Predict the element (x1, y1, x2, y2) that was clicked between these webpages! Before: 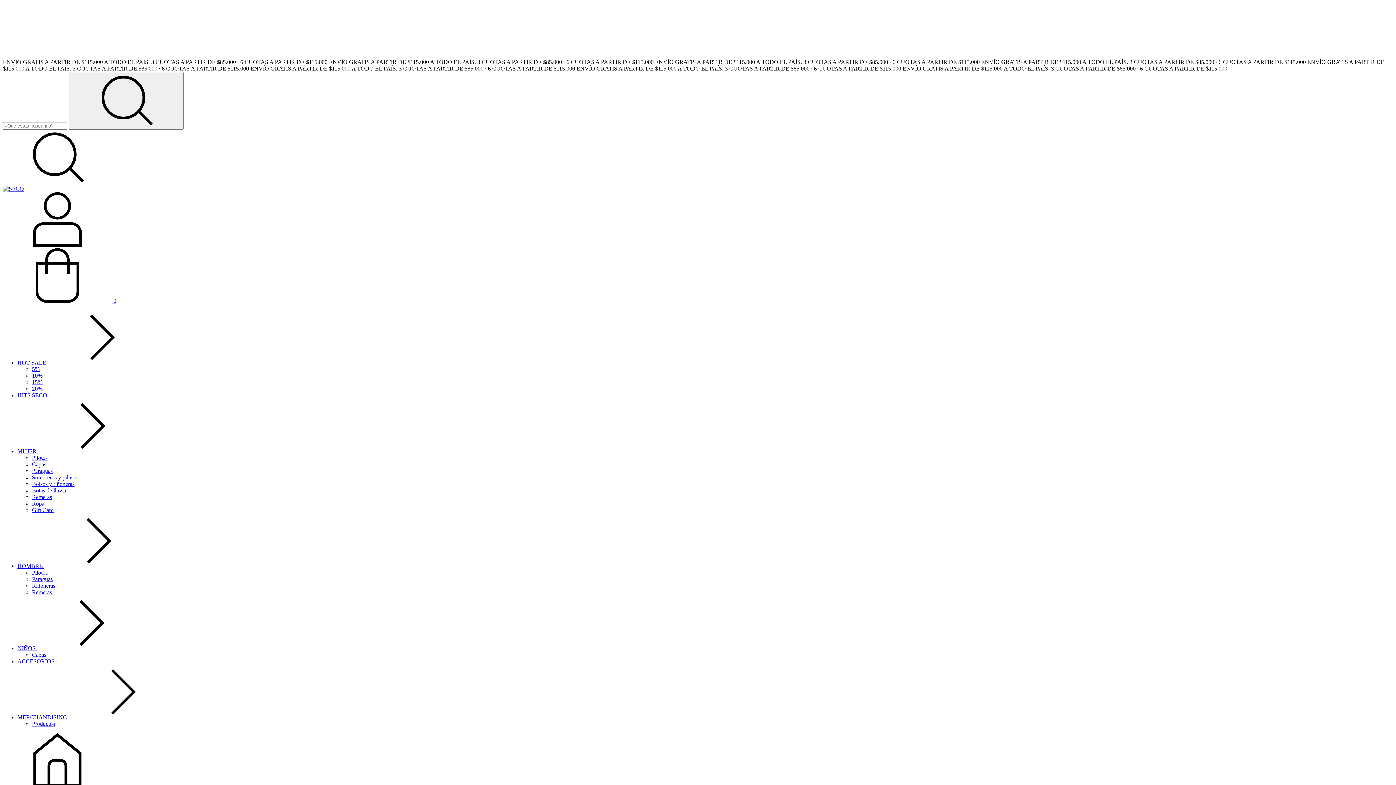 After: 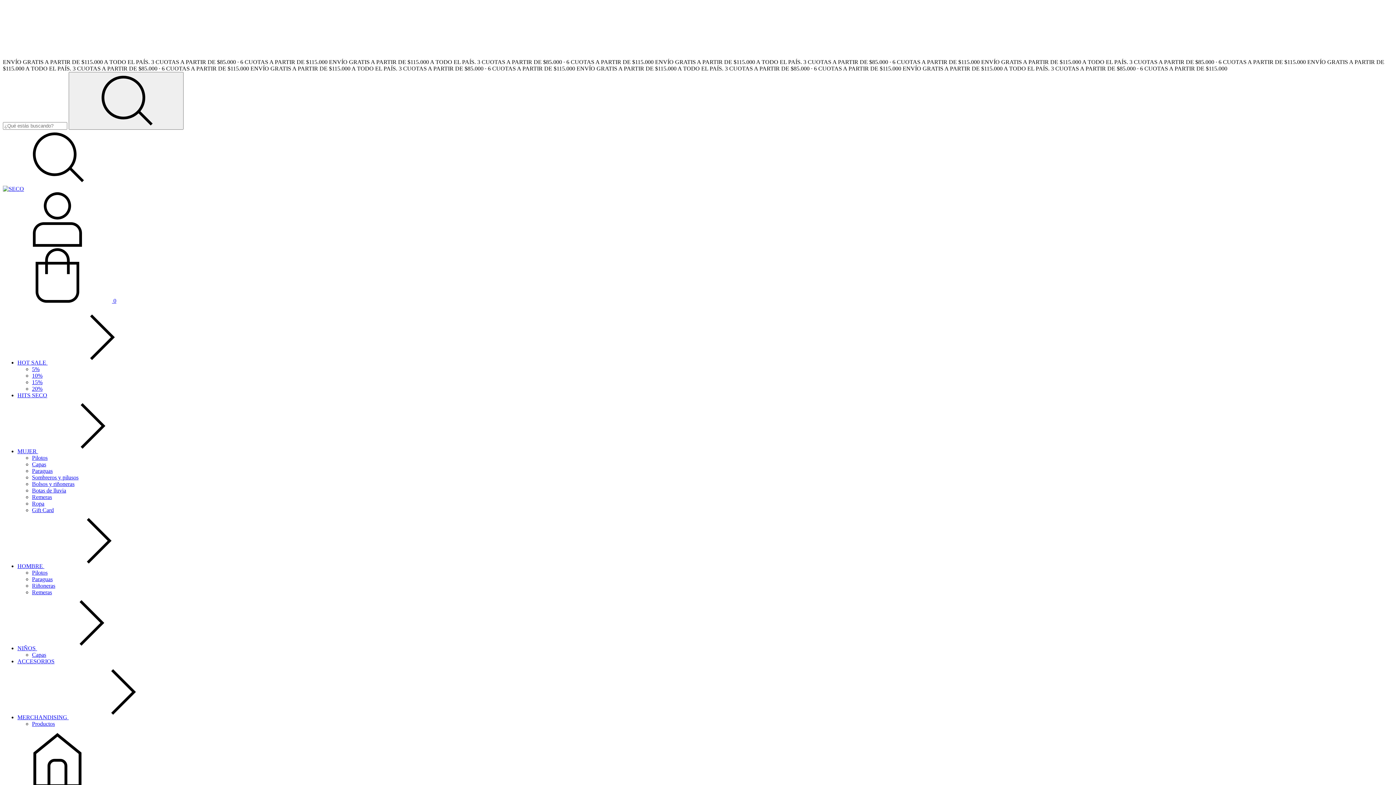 Action: label: Capas bbox: (32, 461, 46, 467)